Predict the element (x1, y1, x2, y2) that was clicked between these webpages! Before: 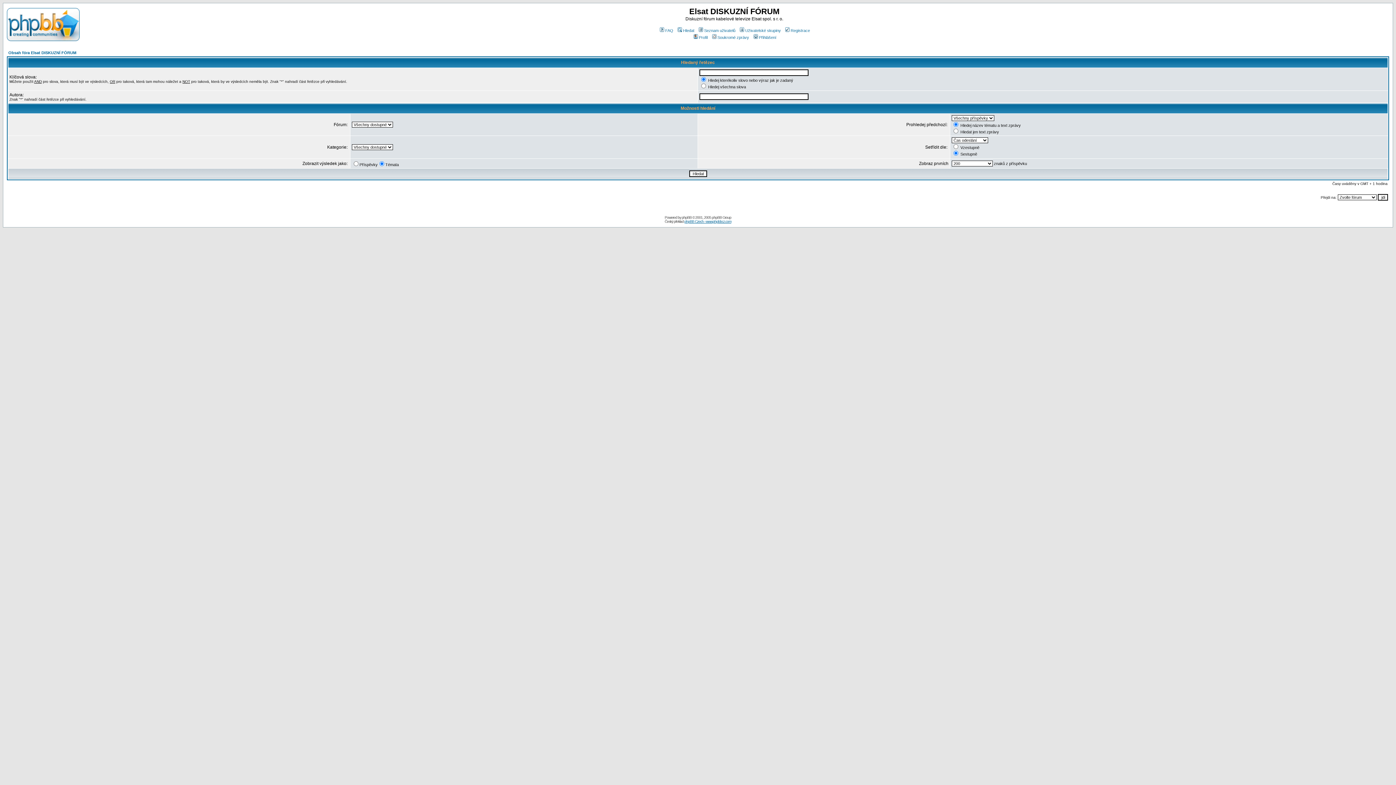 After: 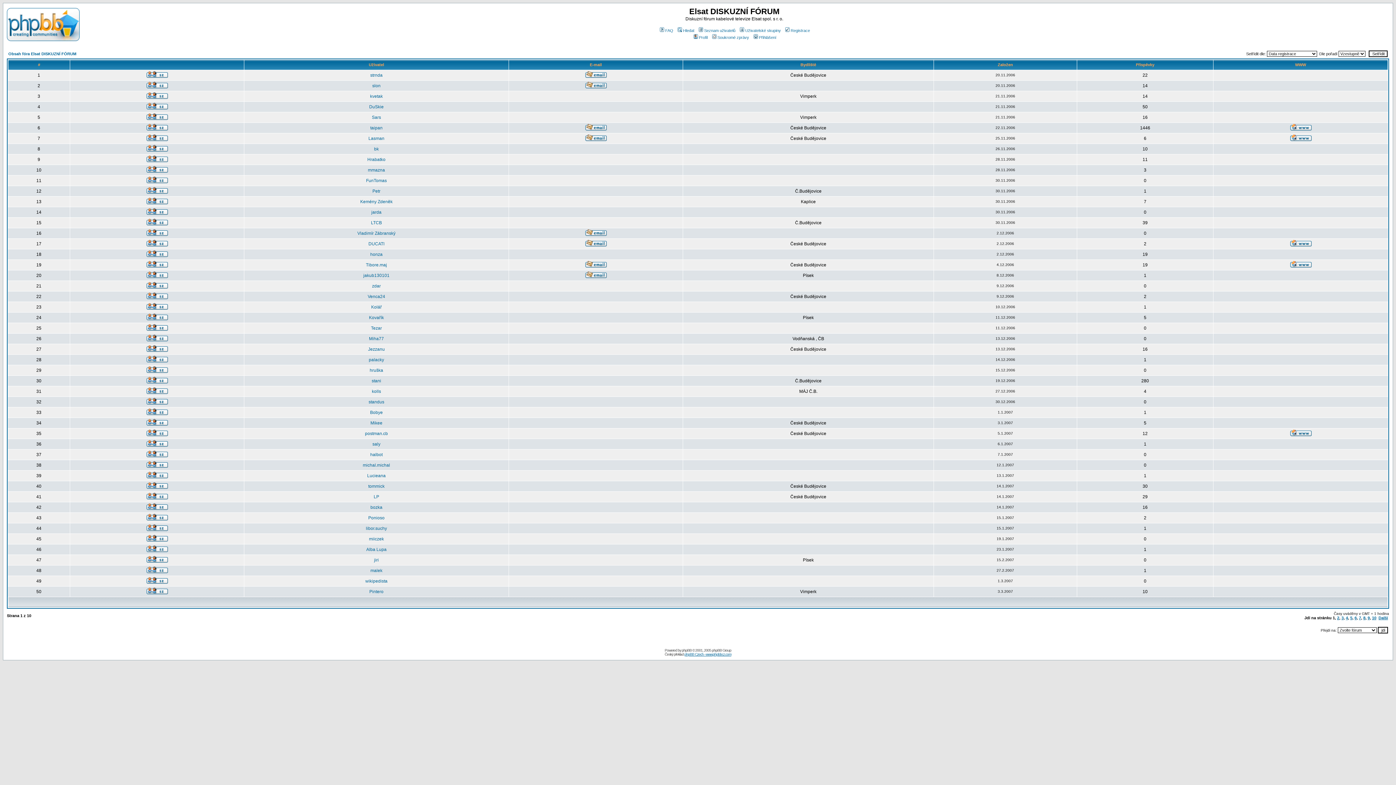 Action: bbox: (697, 28, 735, 32) label: Seznam uživatelů